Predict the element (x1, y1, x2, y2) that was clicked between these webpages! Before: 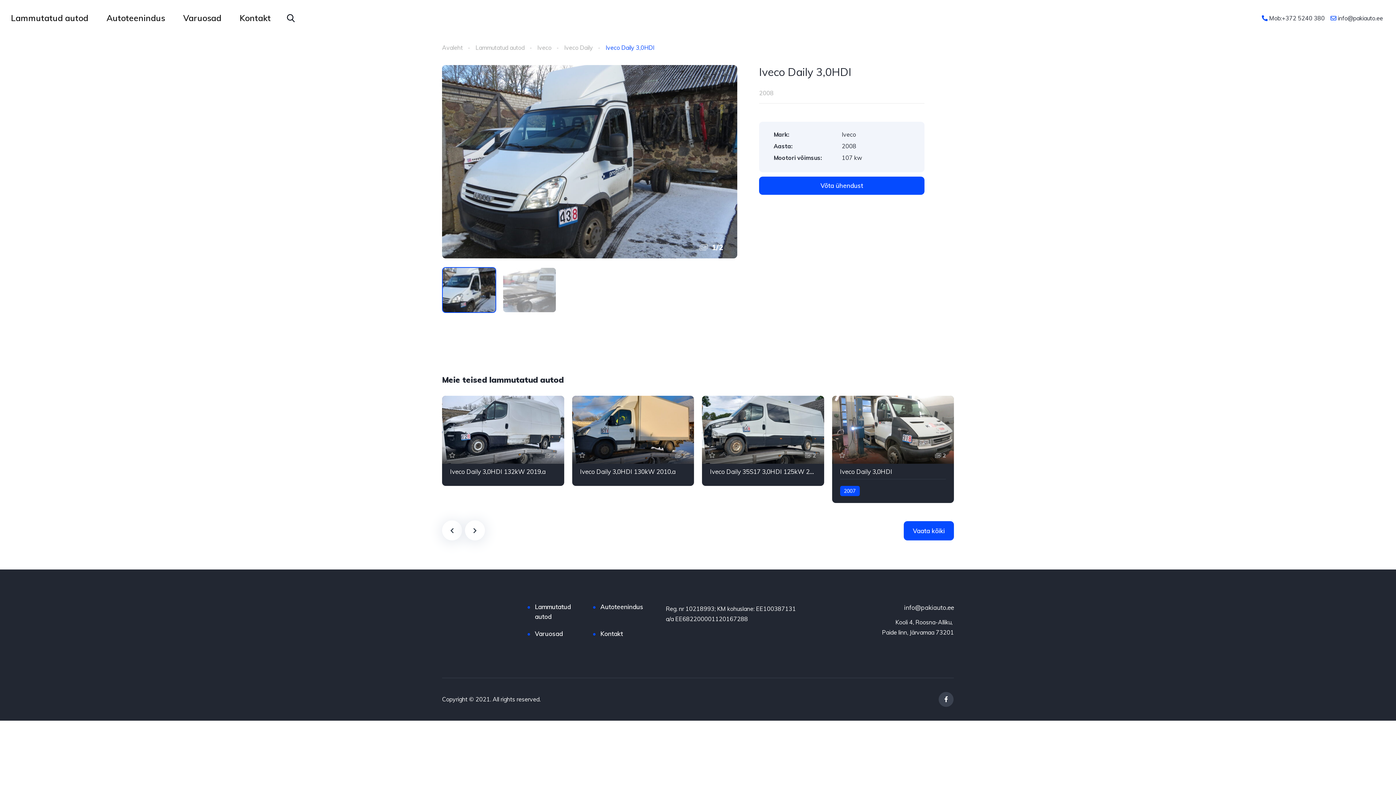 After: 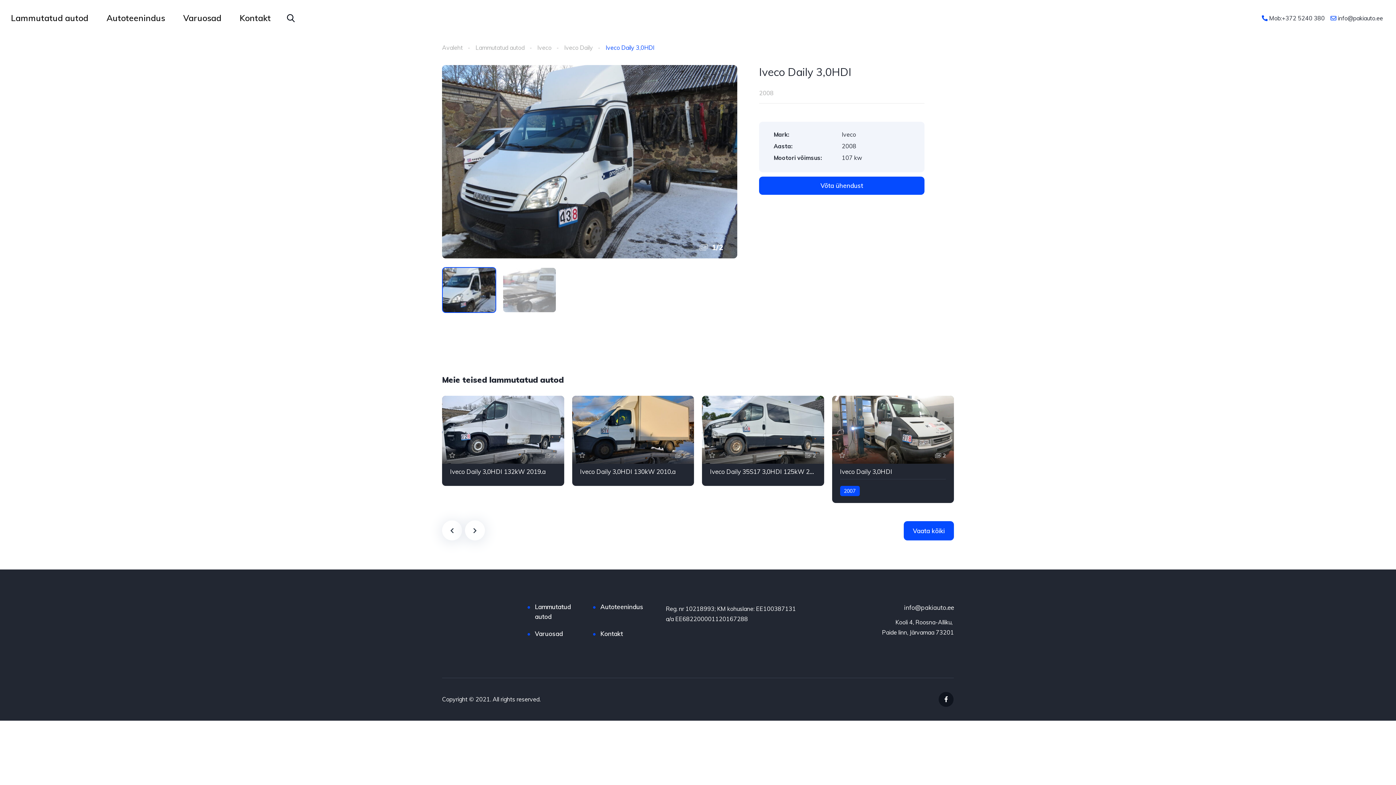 Action: bbox: (938, 692, 953, 707)